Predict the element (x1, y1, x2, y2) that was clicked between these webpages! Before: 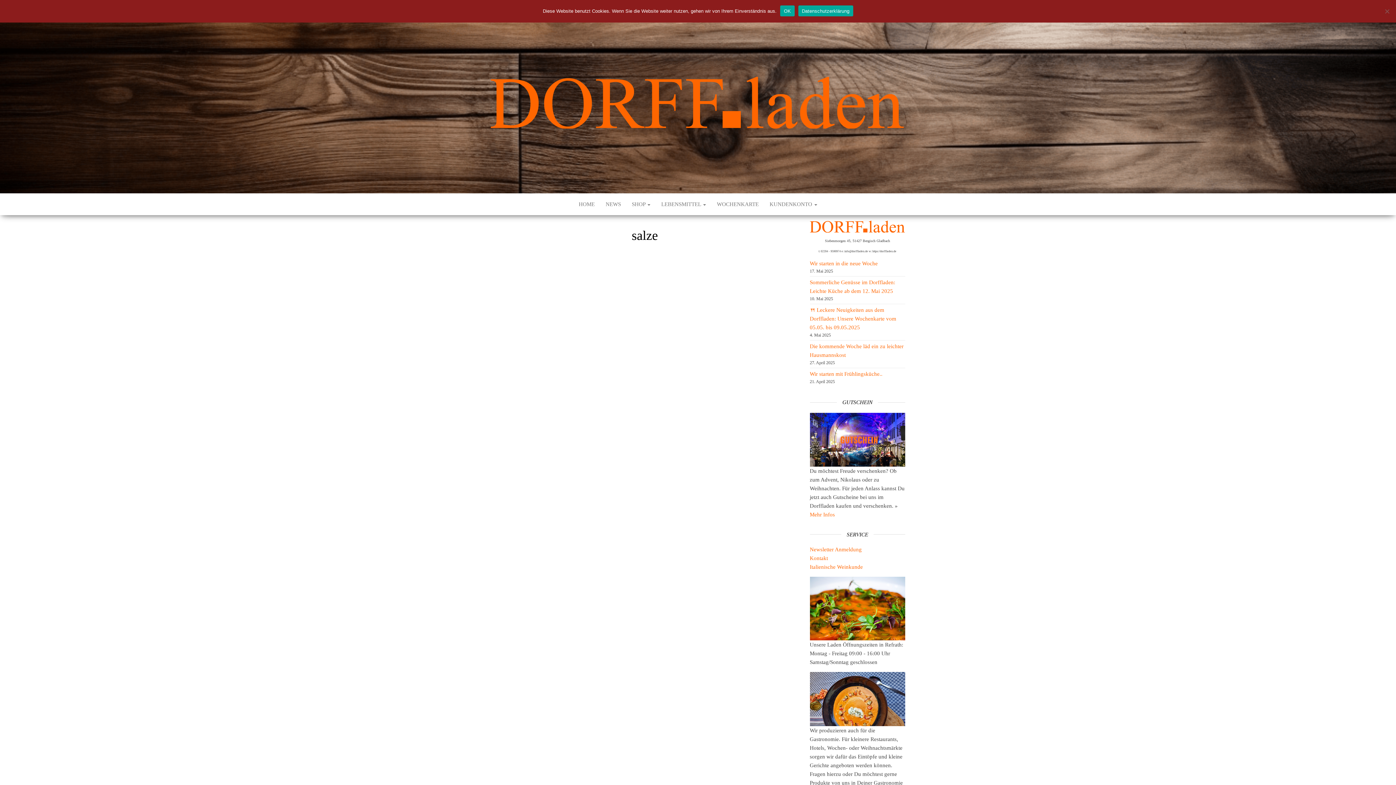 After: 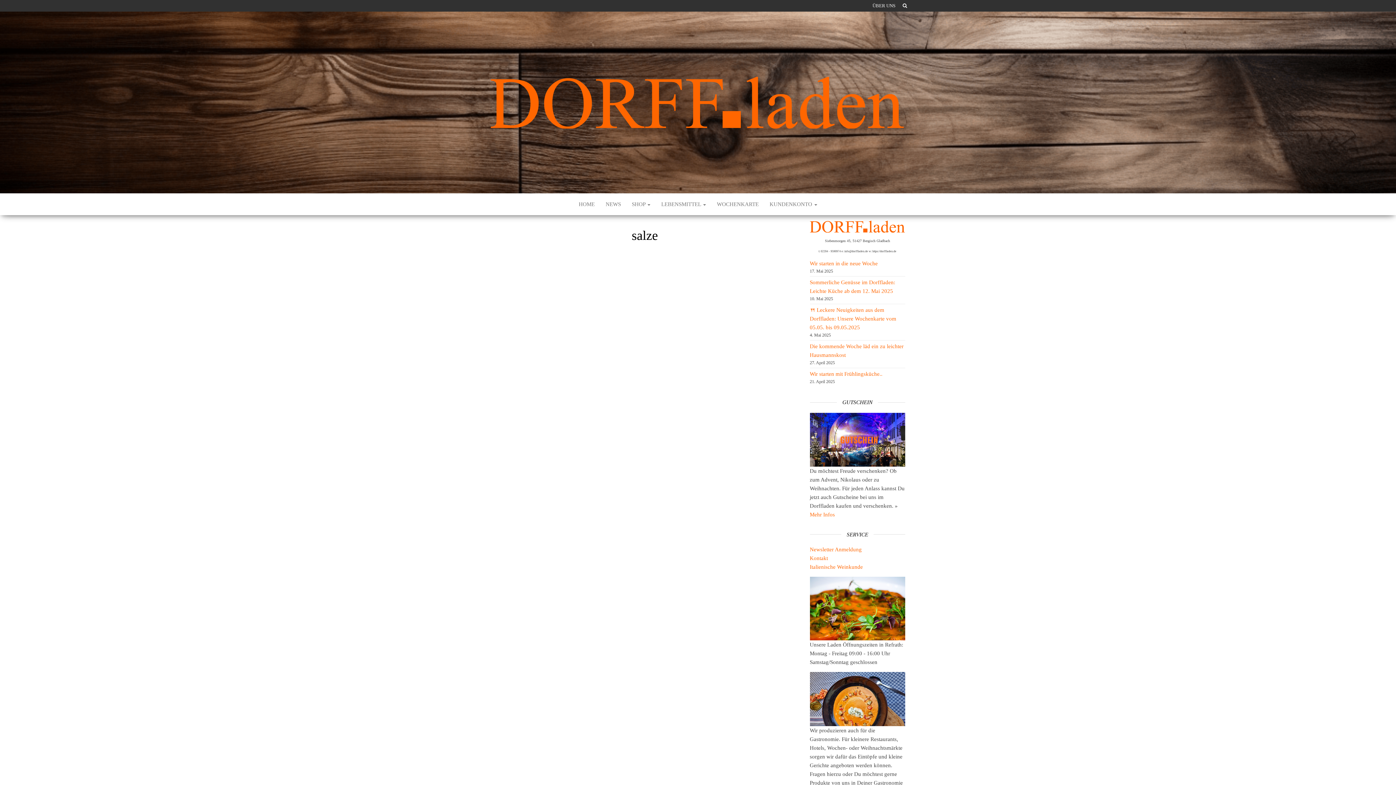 Action: bbox: (780, 5, 794, 16) label: OK